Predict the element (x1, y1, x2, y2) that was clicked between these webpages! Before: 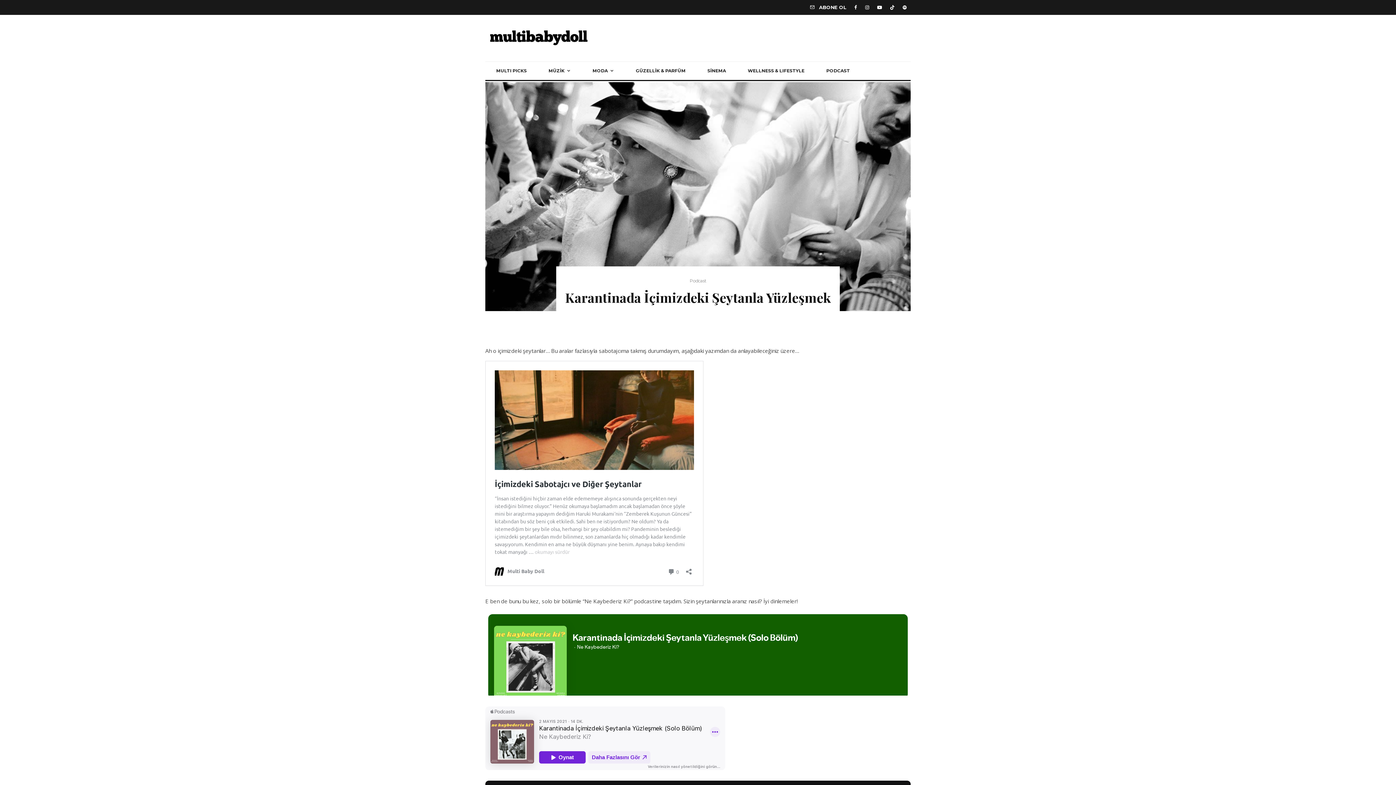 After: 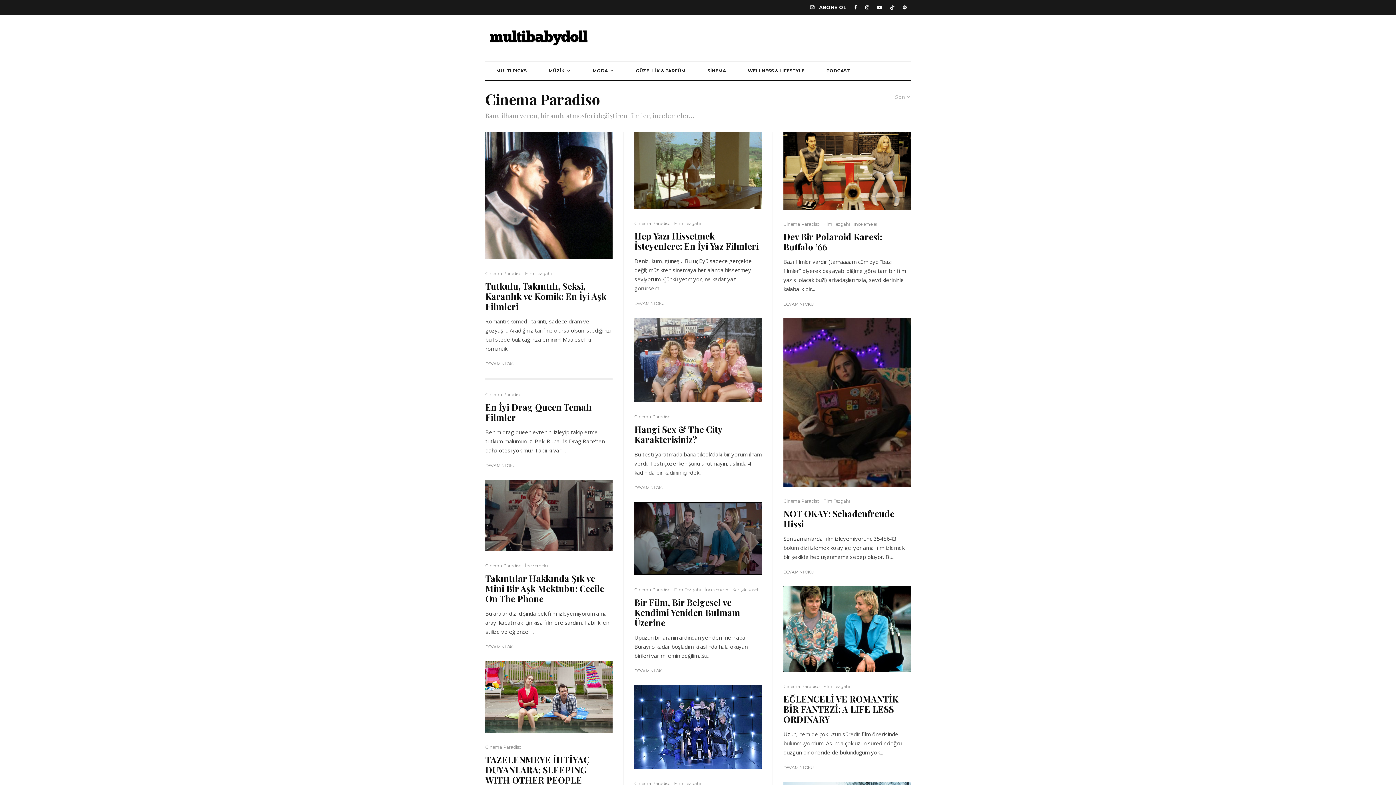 Action: label: SİNEMA bbox: (696, 61, 737, 79)